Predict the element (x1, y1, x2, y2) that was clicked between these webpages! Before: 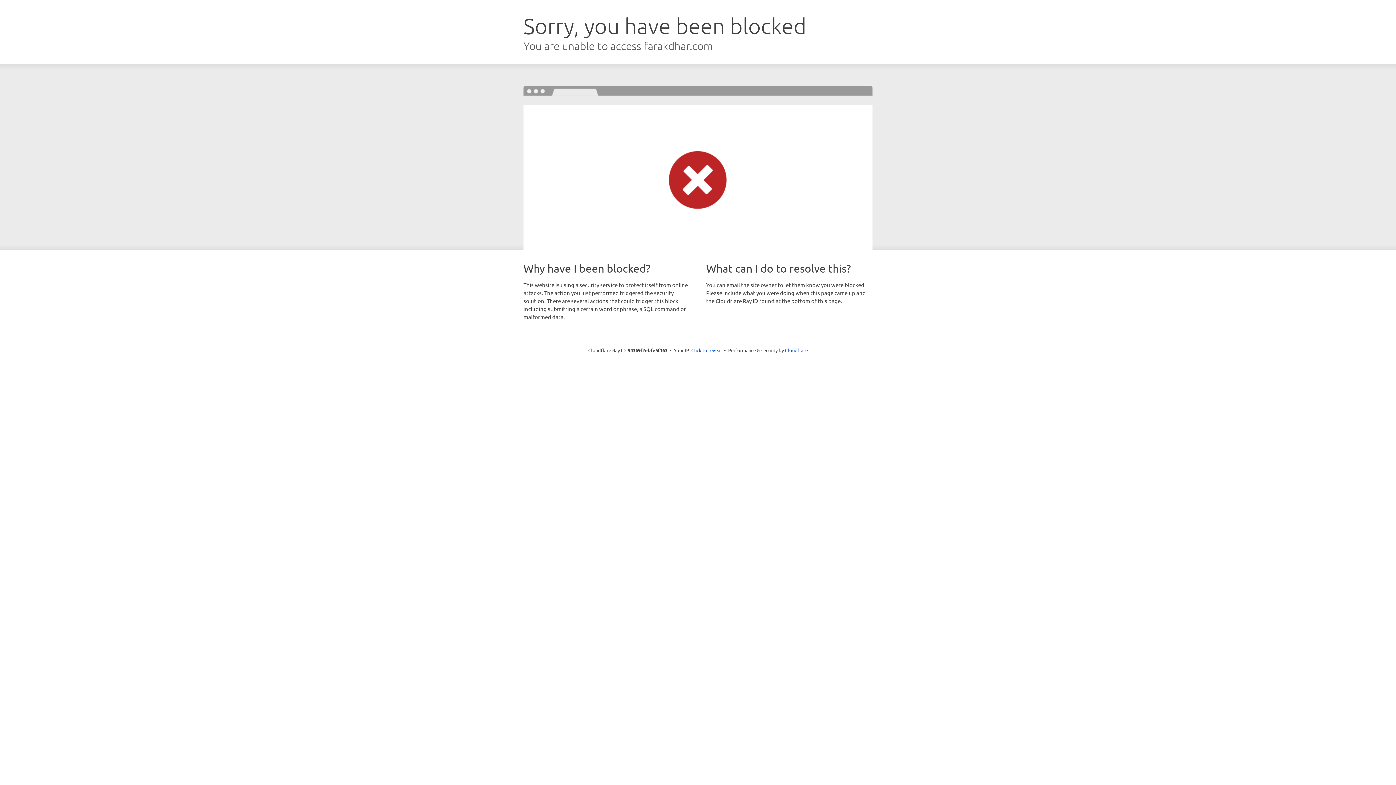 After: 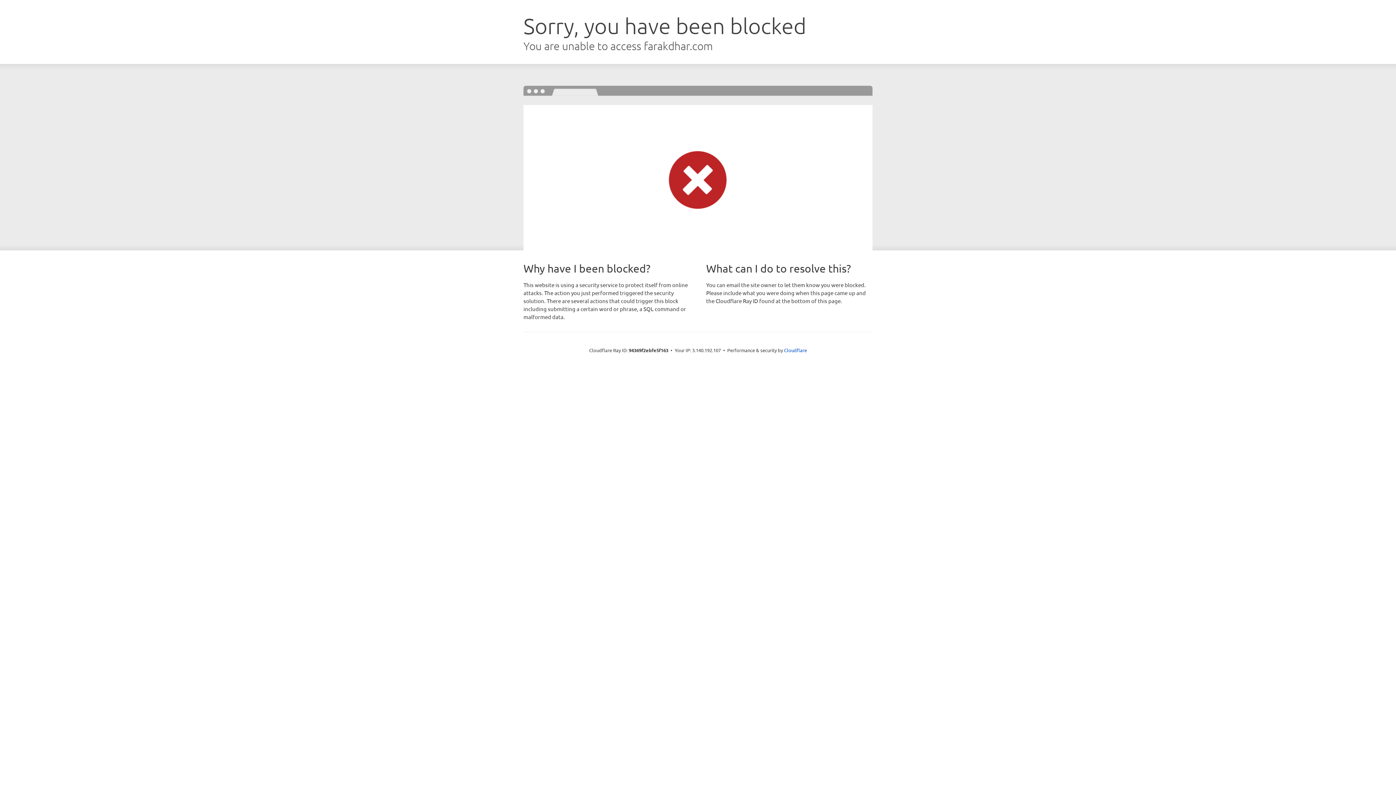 Action: bbox: (691, 346, 722, 353) label: Click to reveal